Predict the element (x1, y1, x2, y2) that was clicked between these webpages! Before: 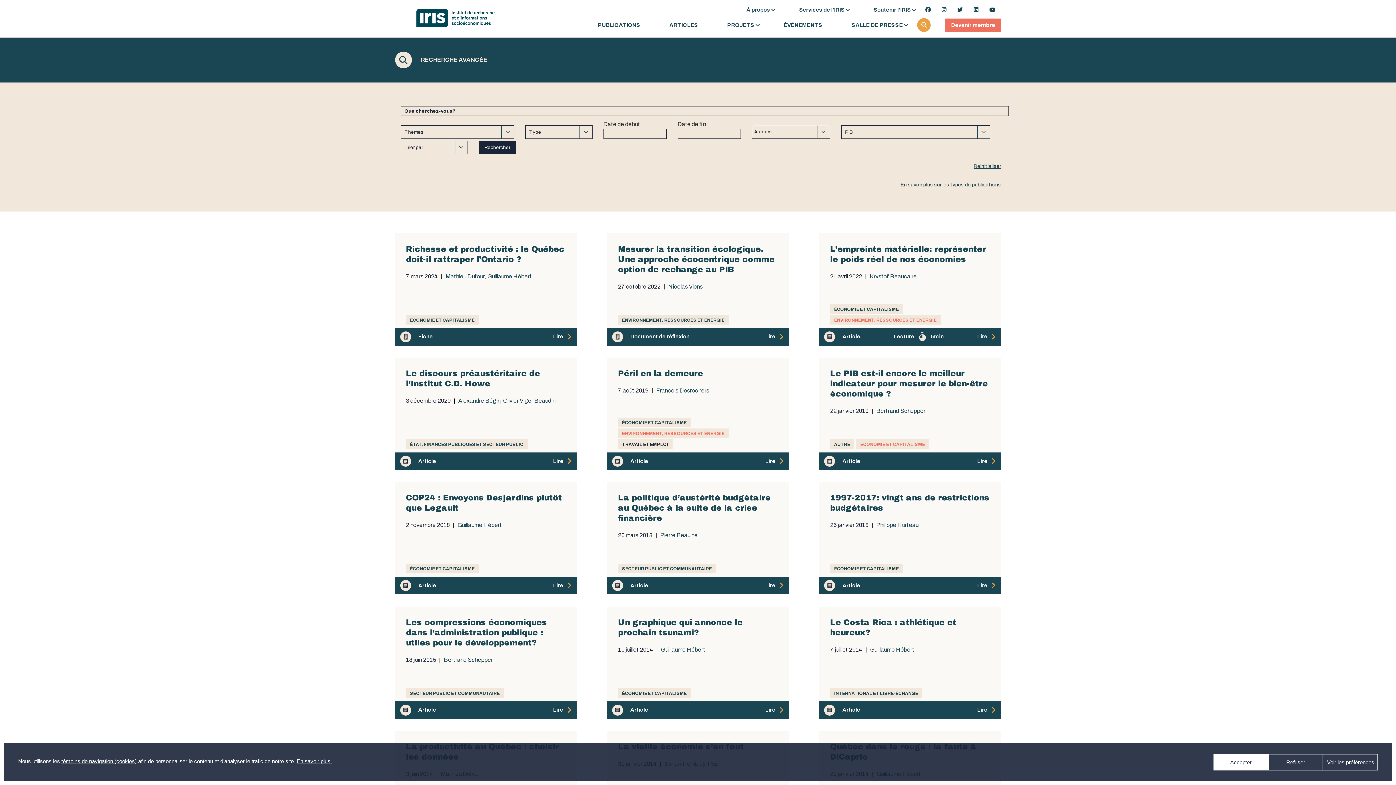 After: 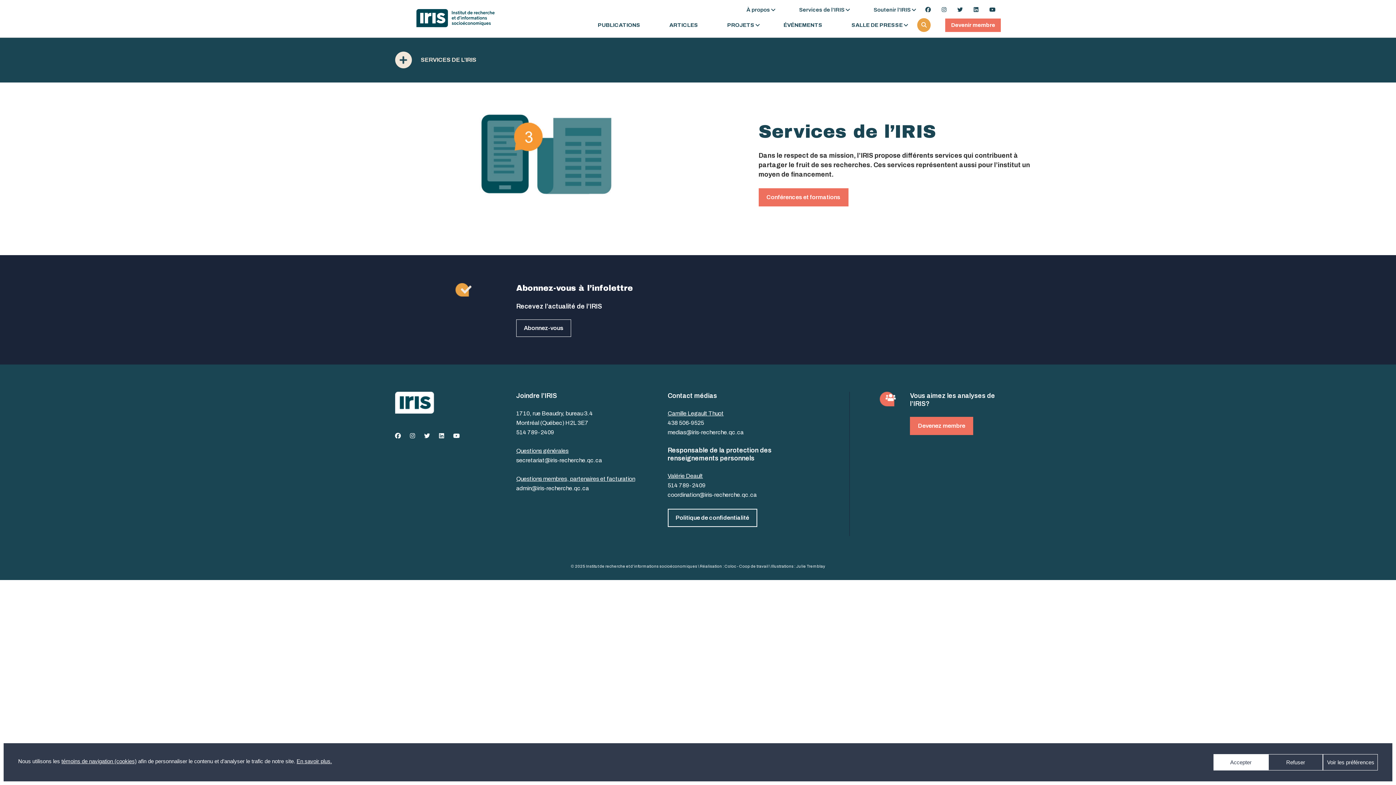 Action: bbox: (799, 6, 844, 12) label: Services de l’IRIS